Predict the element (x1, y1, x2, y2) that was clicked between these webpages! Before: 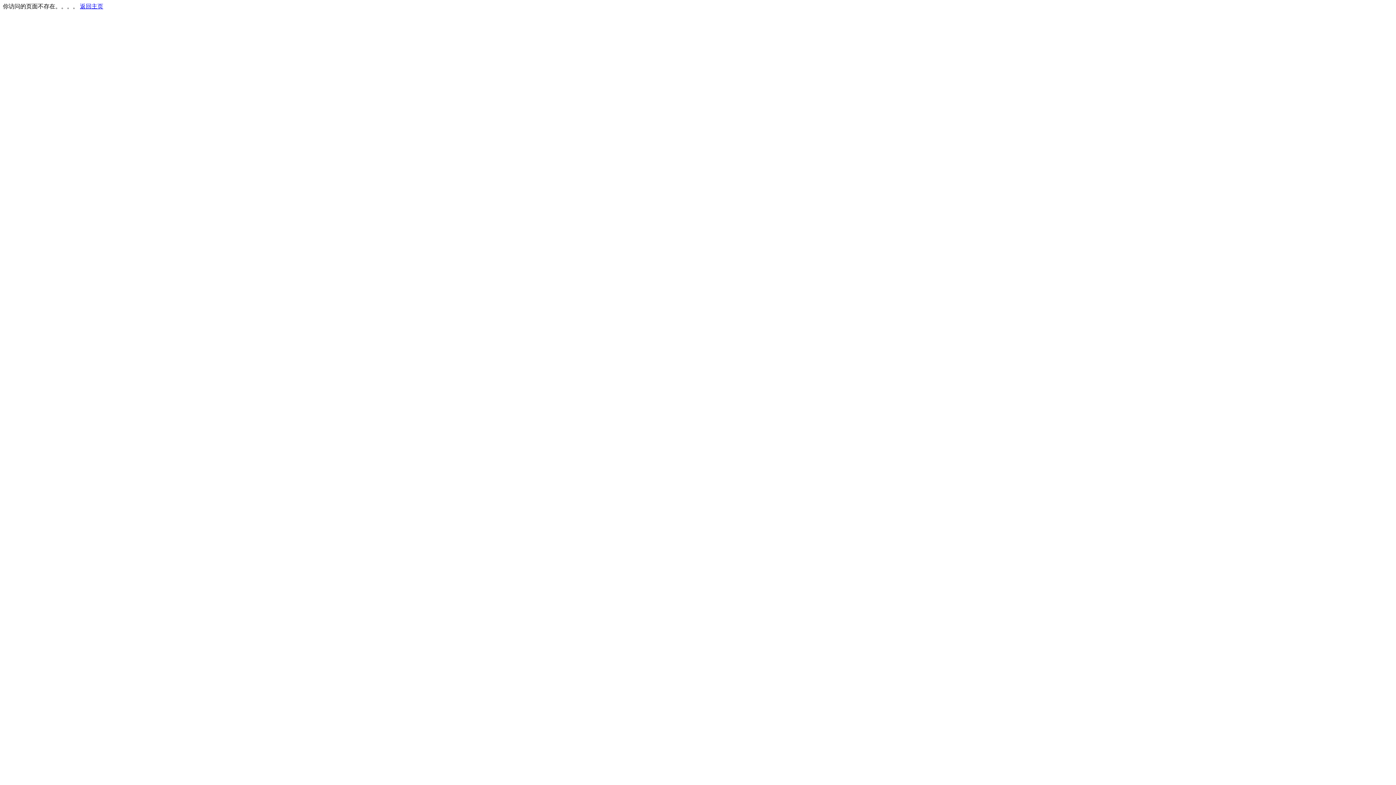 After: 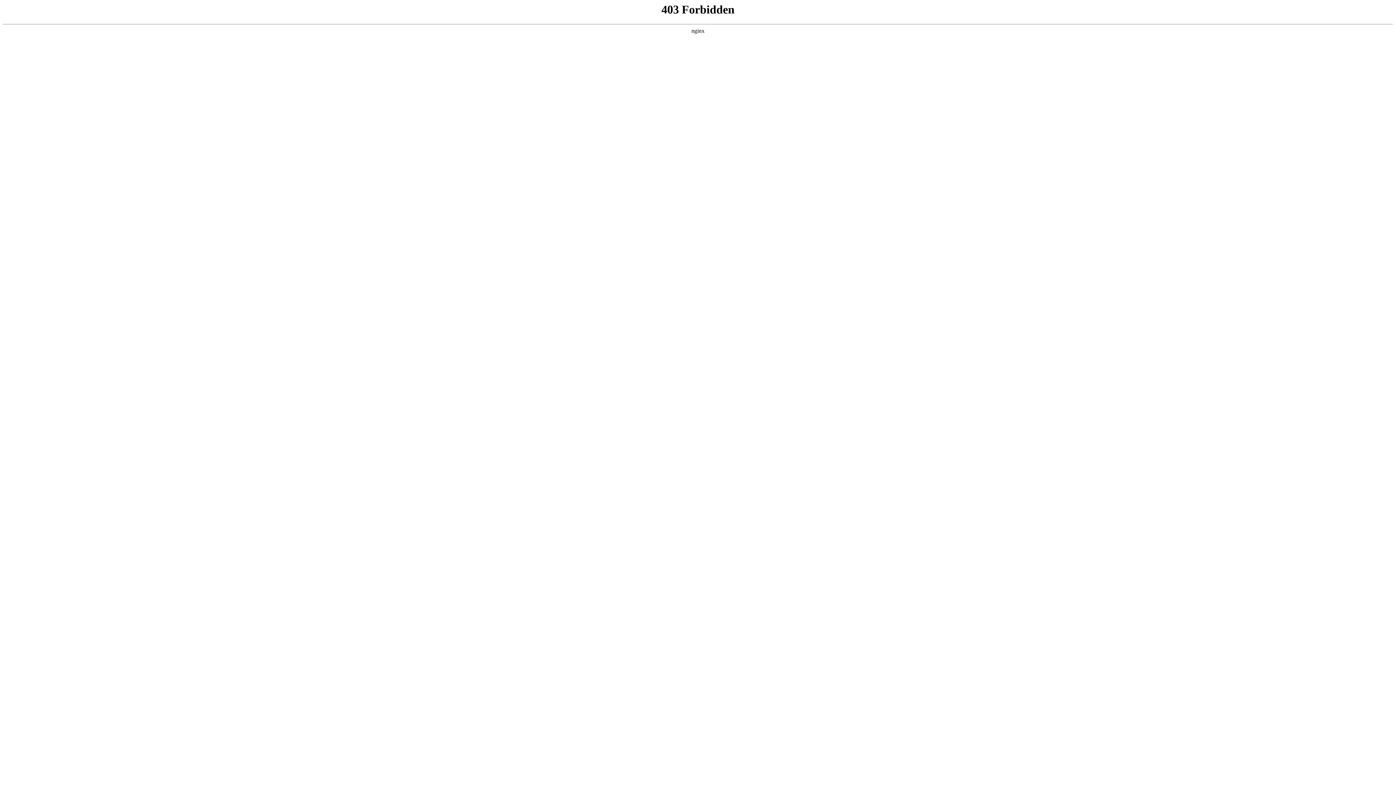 Action: bbox: (80, 3, 103, 9) label: 返回主页